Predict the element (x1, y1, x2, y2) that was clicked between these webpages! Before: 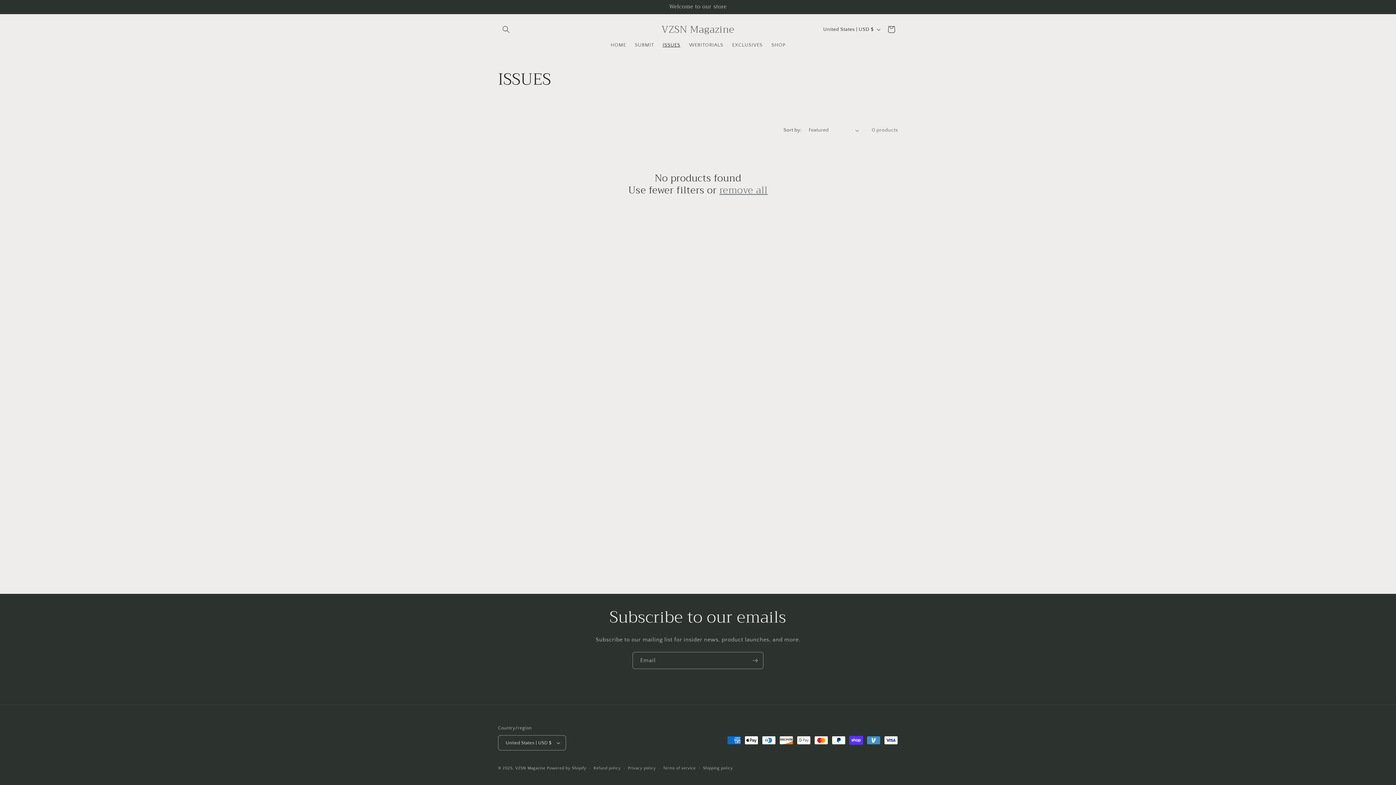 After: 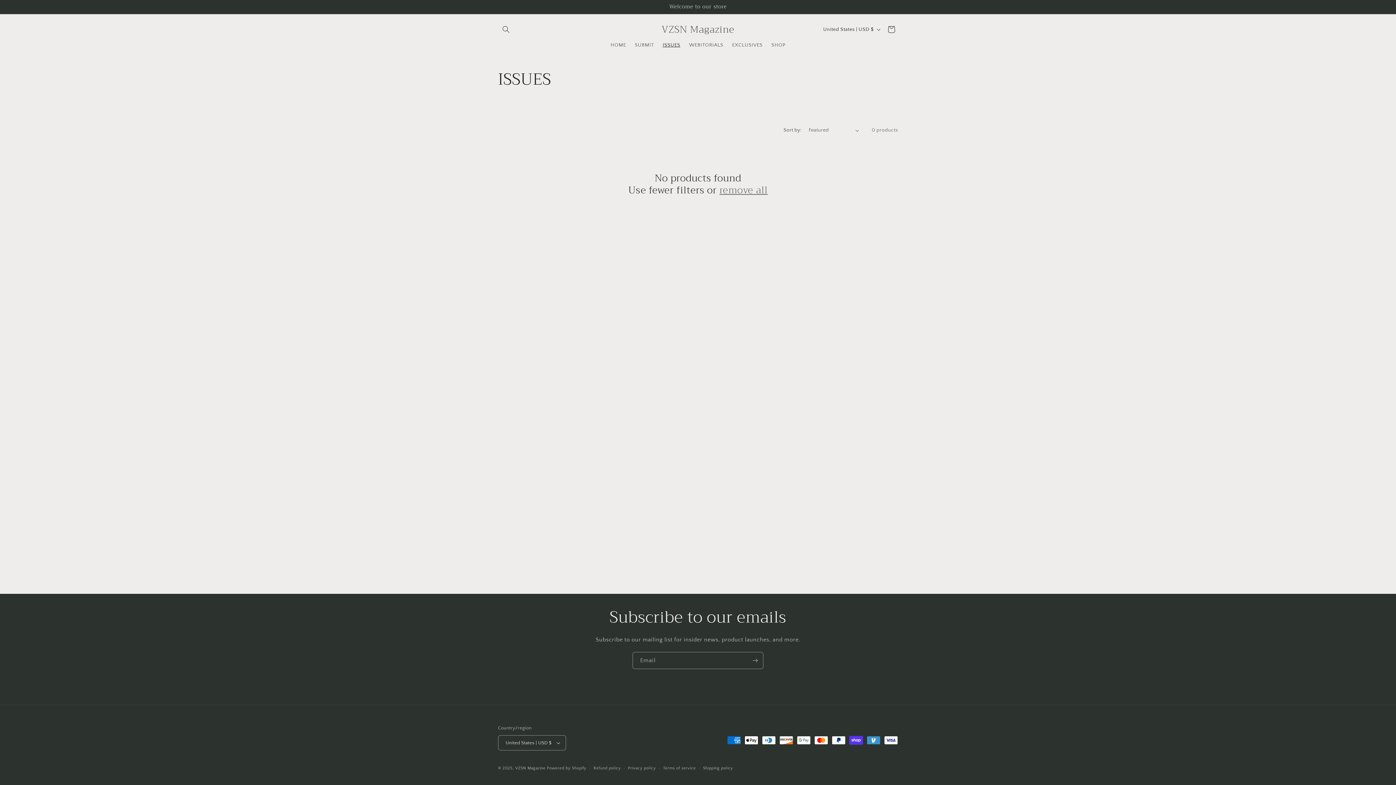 Action: label: remove all bbox: (719, 184, 767, 196)